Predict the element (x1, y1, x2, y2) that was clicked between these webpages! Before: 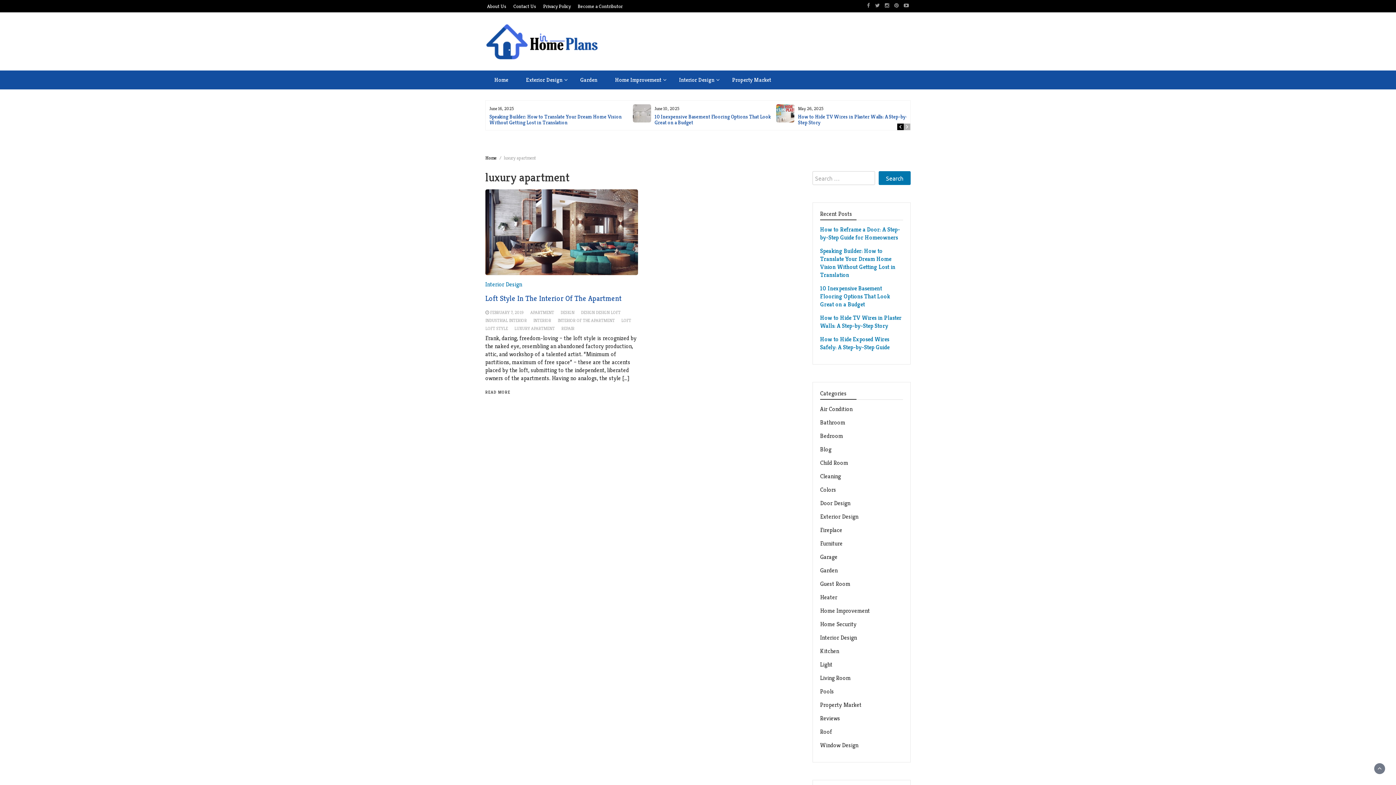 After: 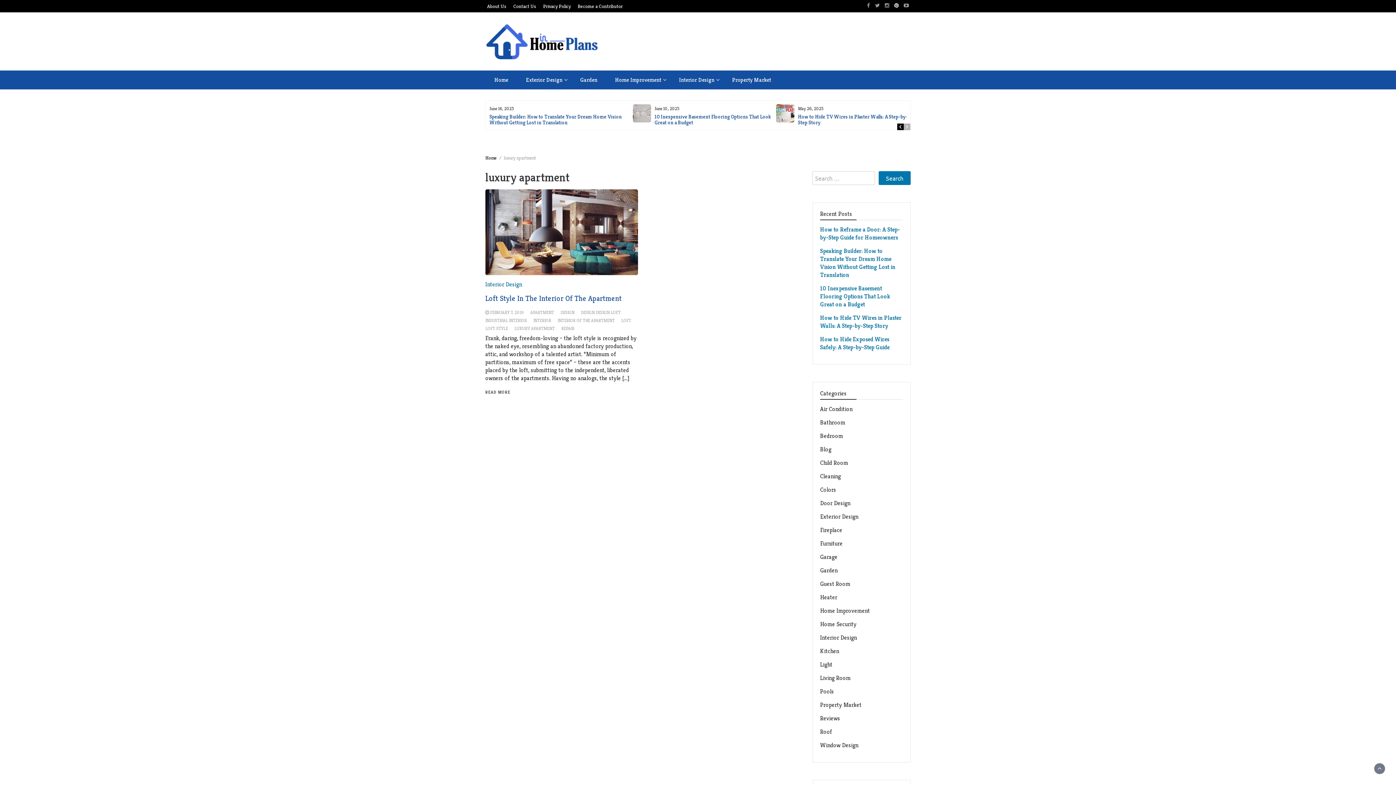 Action: bbox: (892, 0, 900, 10)